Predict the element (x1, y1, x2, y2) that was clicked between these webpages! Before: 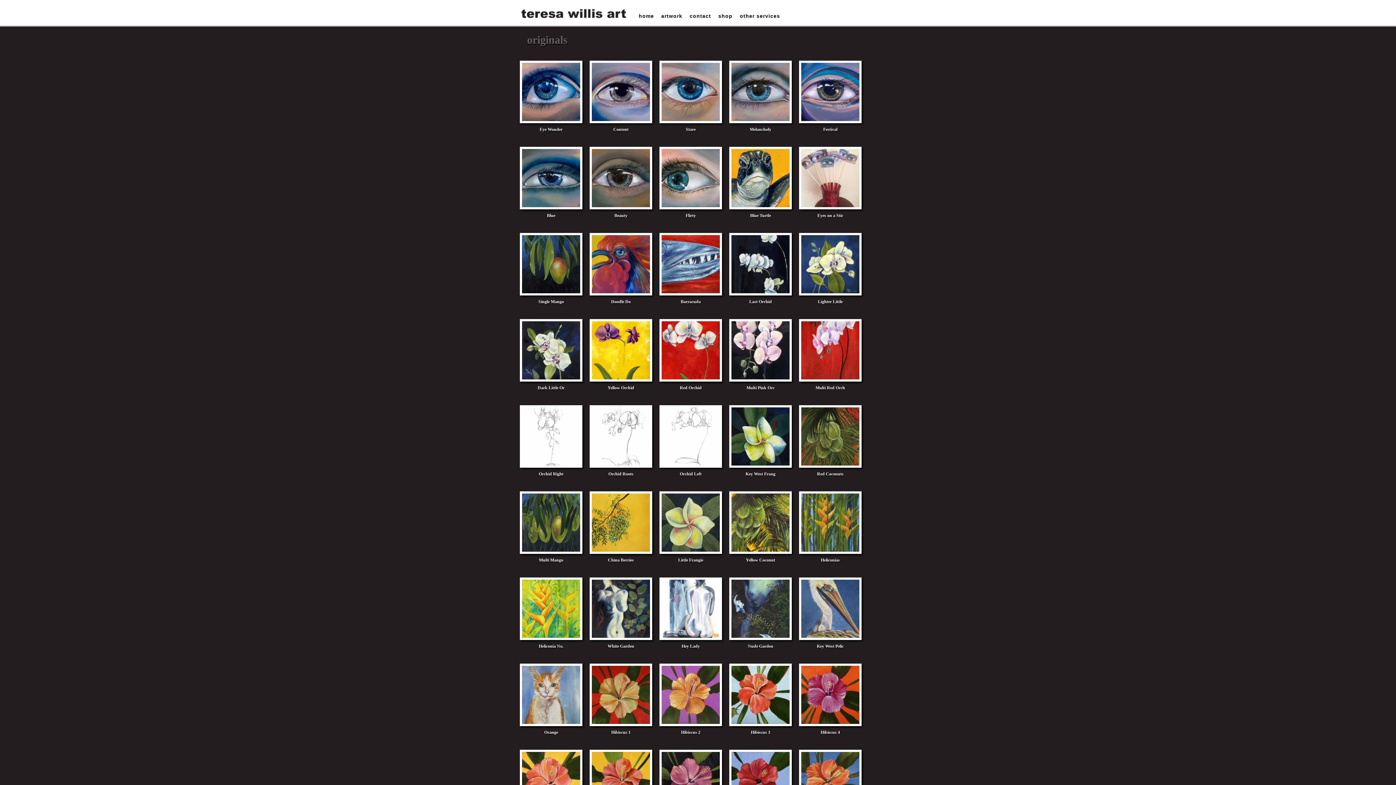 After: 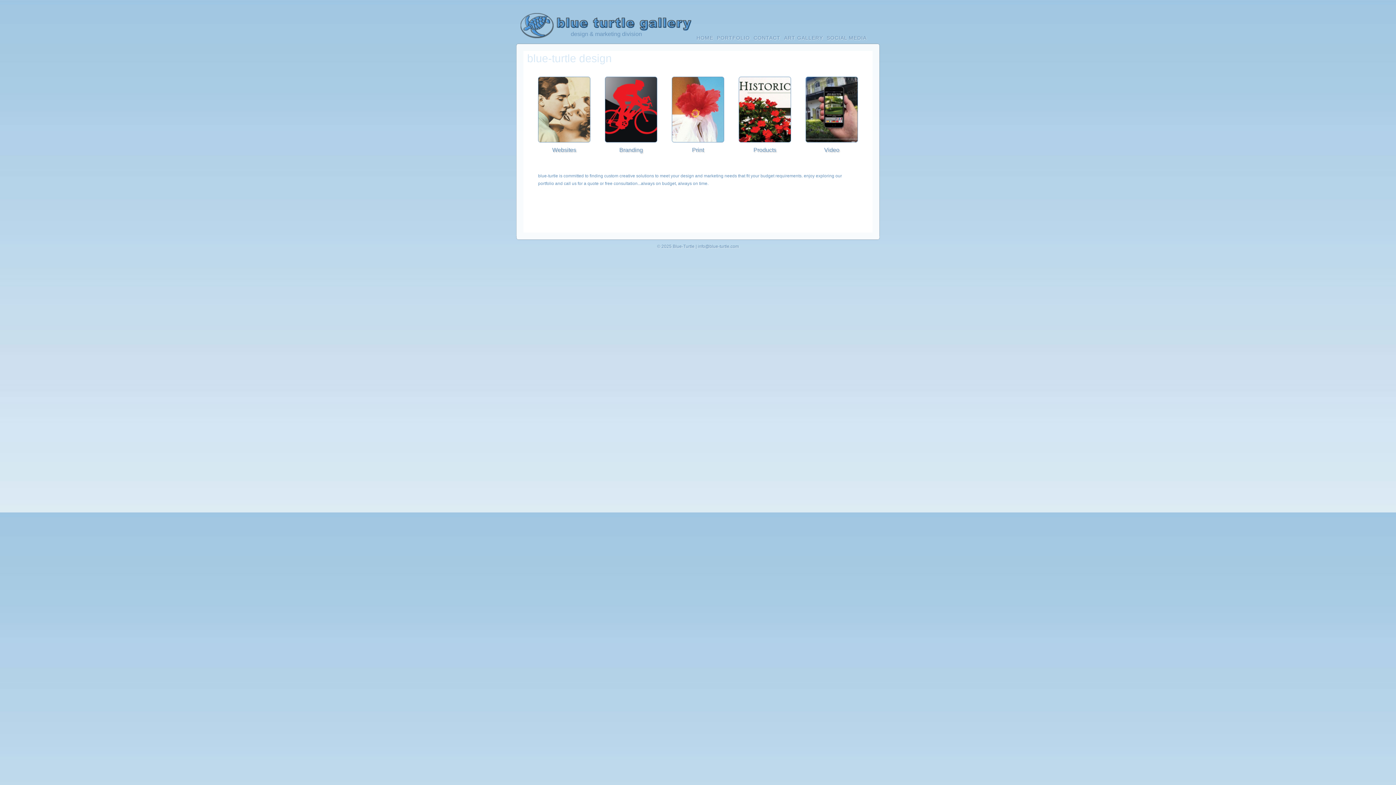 Action: label: other services
     bbox: (736, 8, 784, 23)